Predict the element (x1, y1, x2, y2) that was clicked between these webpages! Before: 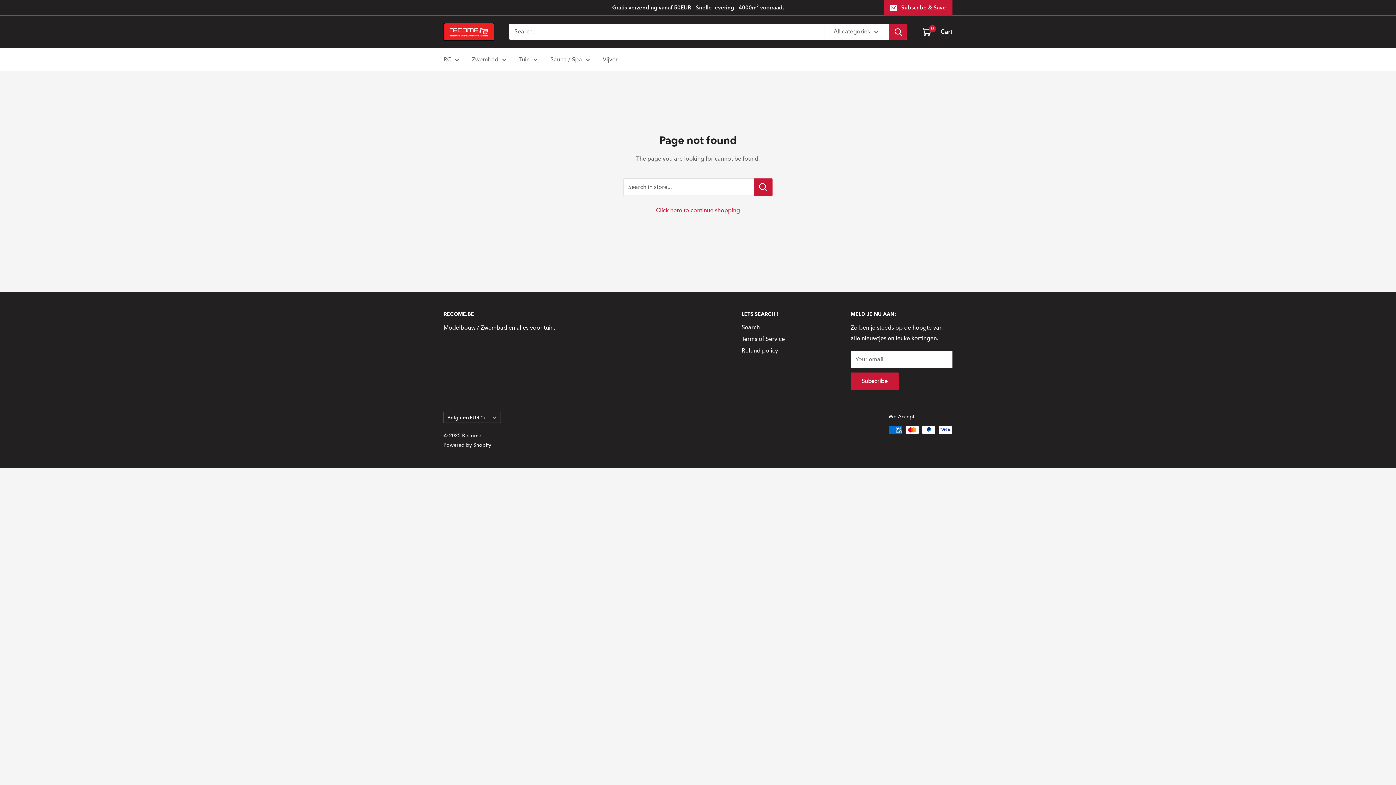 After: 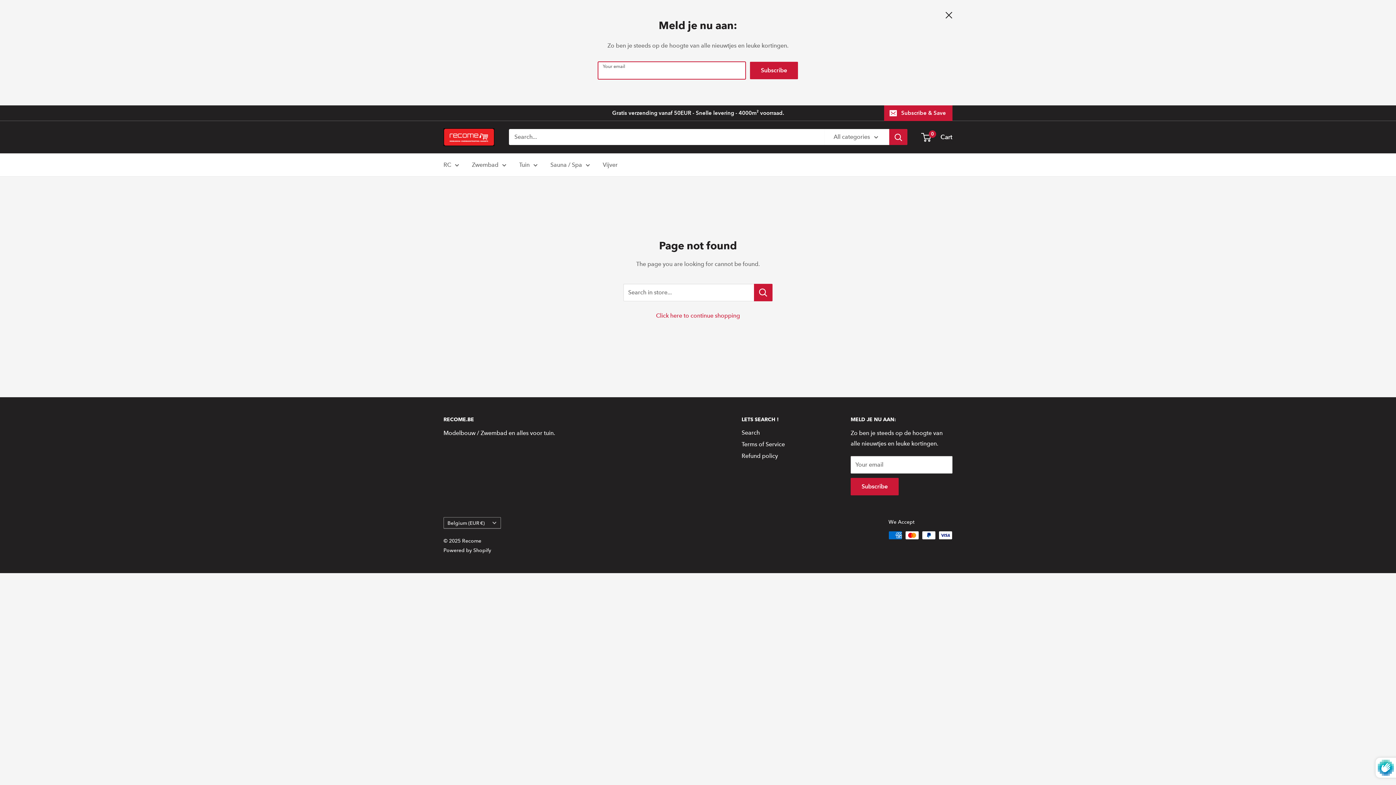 Action: bbox: (884, 0, 952, 15) label: Subscribe & Save